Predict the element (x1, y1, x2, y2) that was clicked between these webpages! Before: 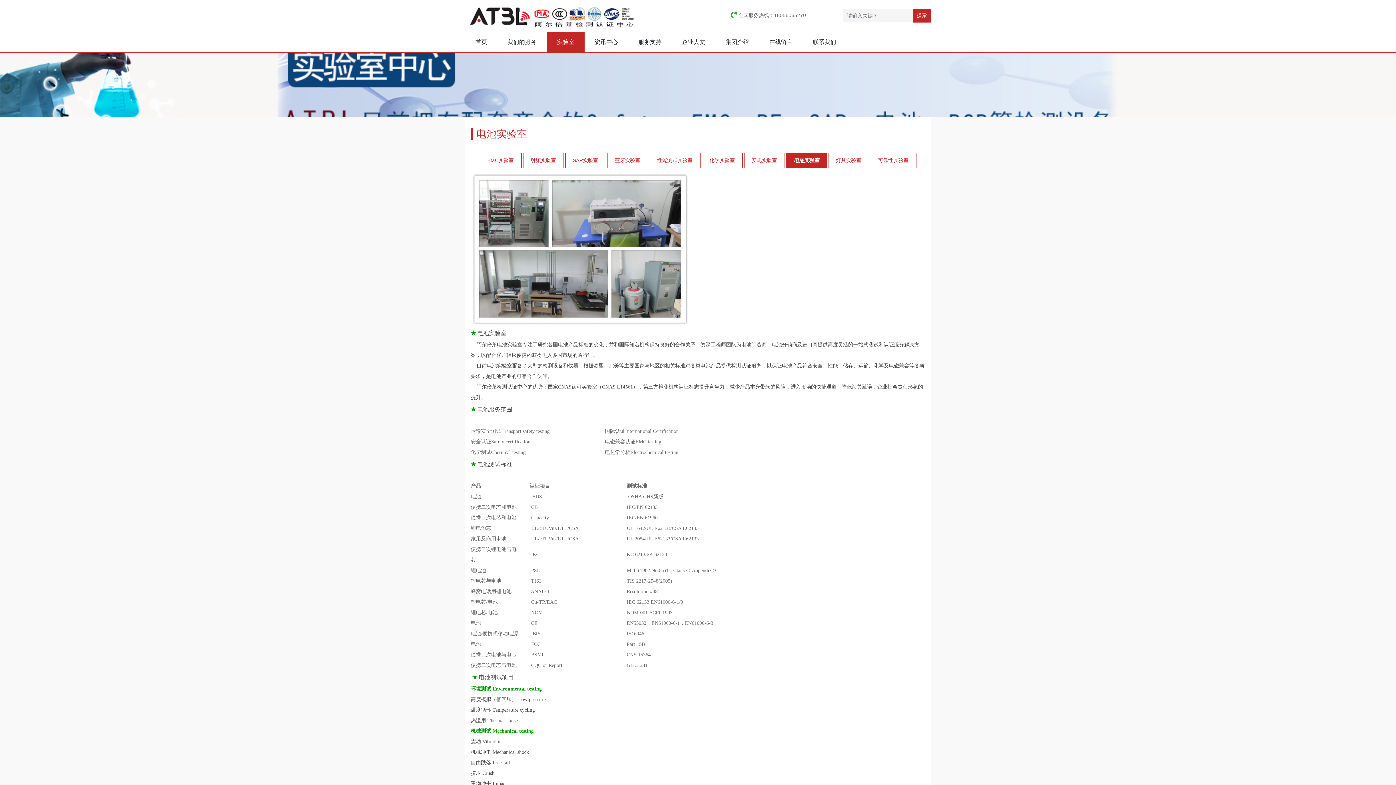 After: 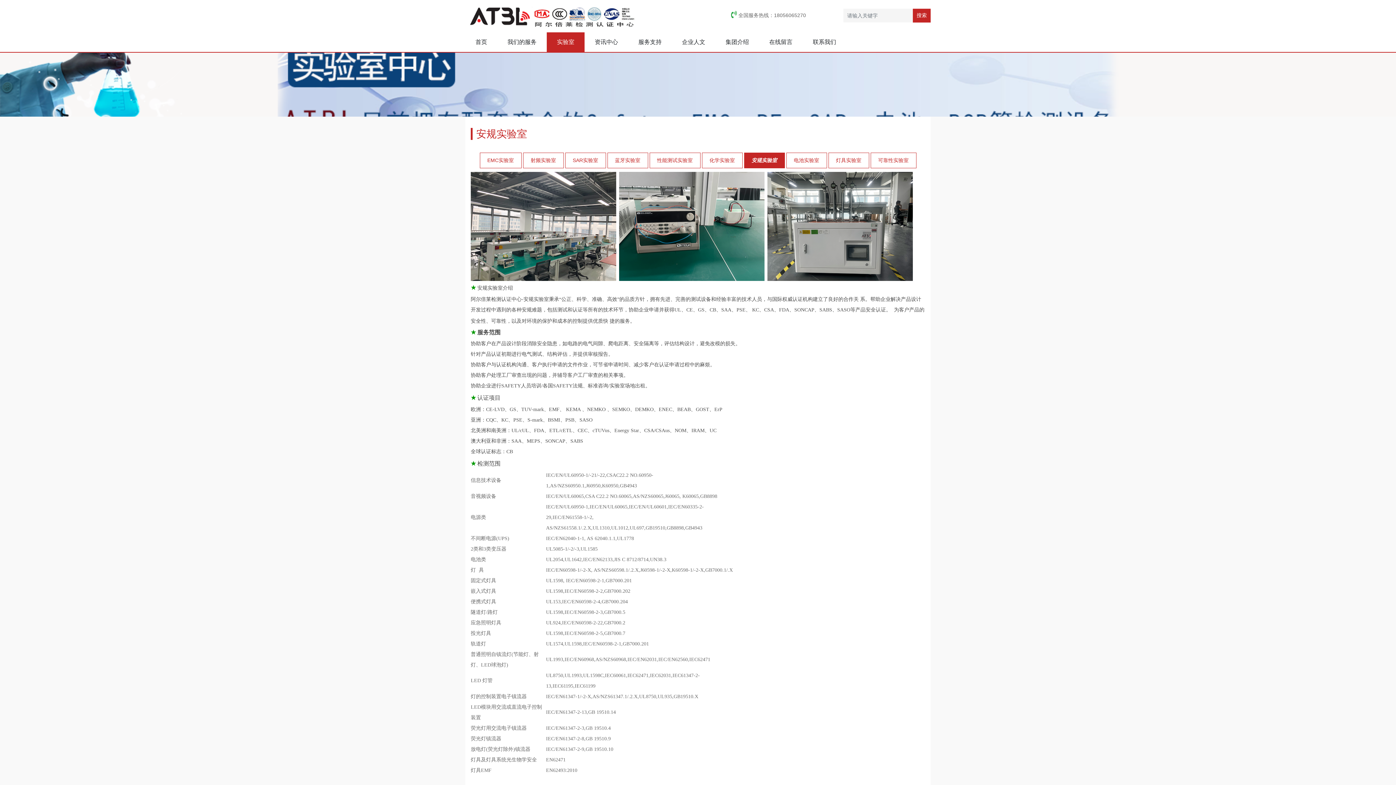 Action: label: 安规实验室 bbox: (744, 152, 784, 168)